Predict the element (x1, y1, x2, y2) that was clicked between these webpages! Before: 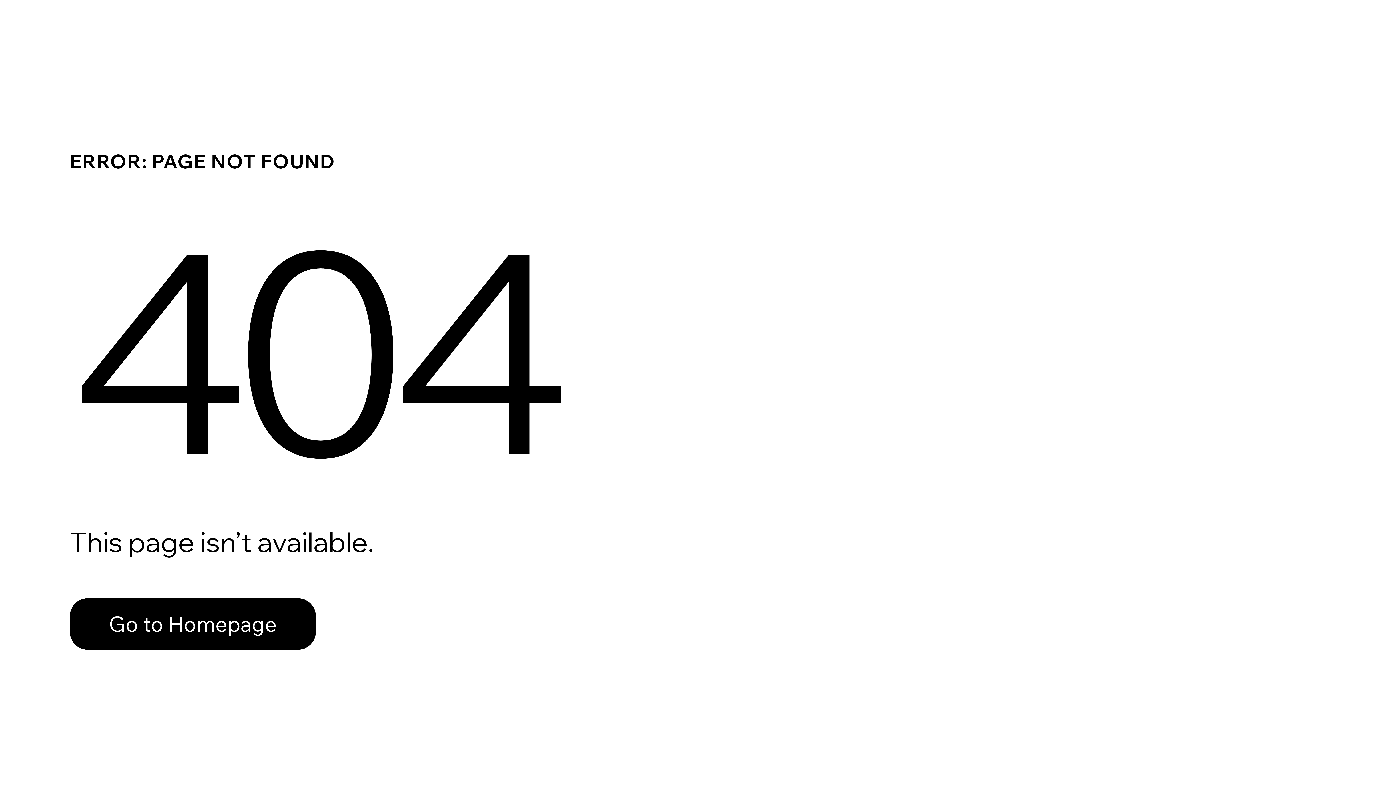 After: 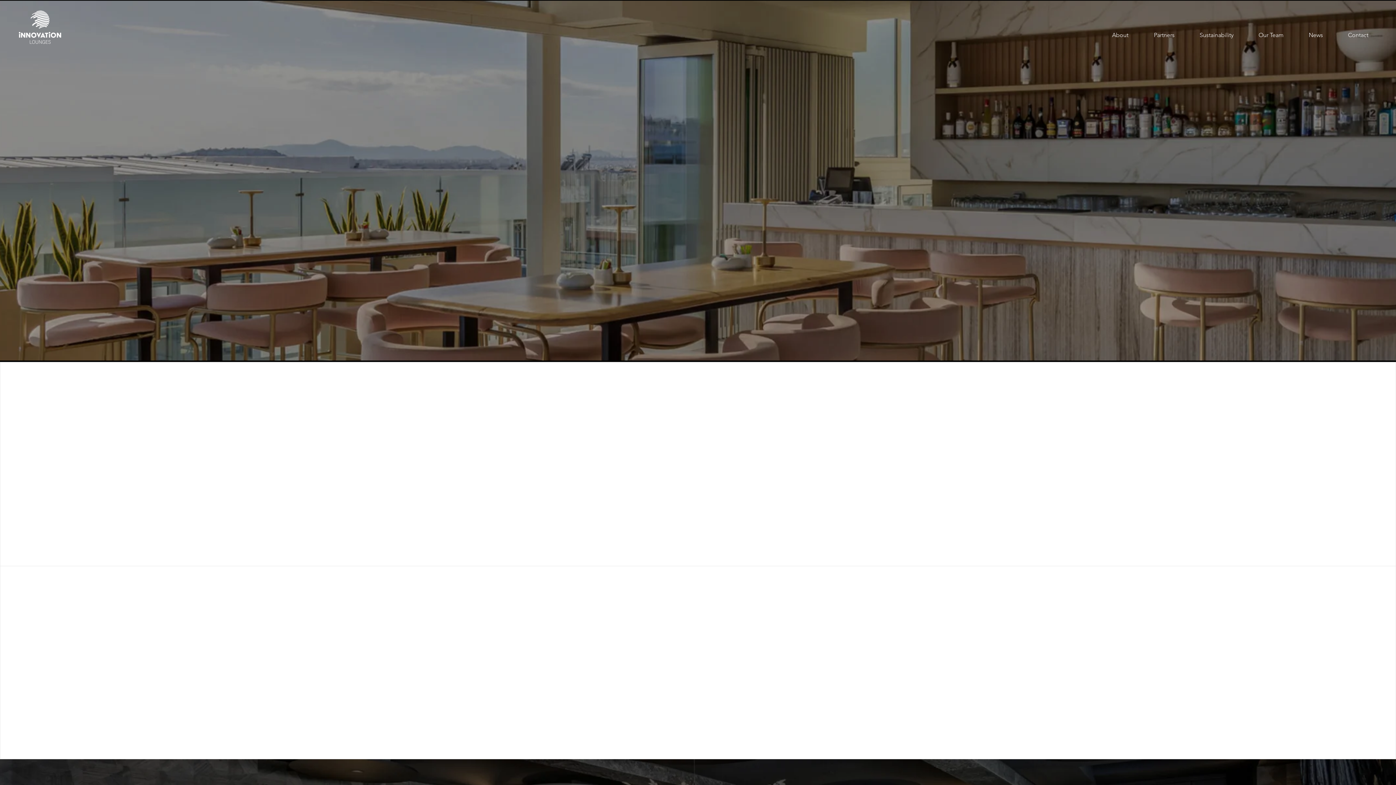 Action: label: Go to Homepage bbox: (69, 582, 768, 659)